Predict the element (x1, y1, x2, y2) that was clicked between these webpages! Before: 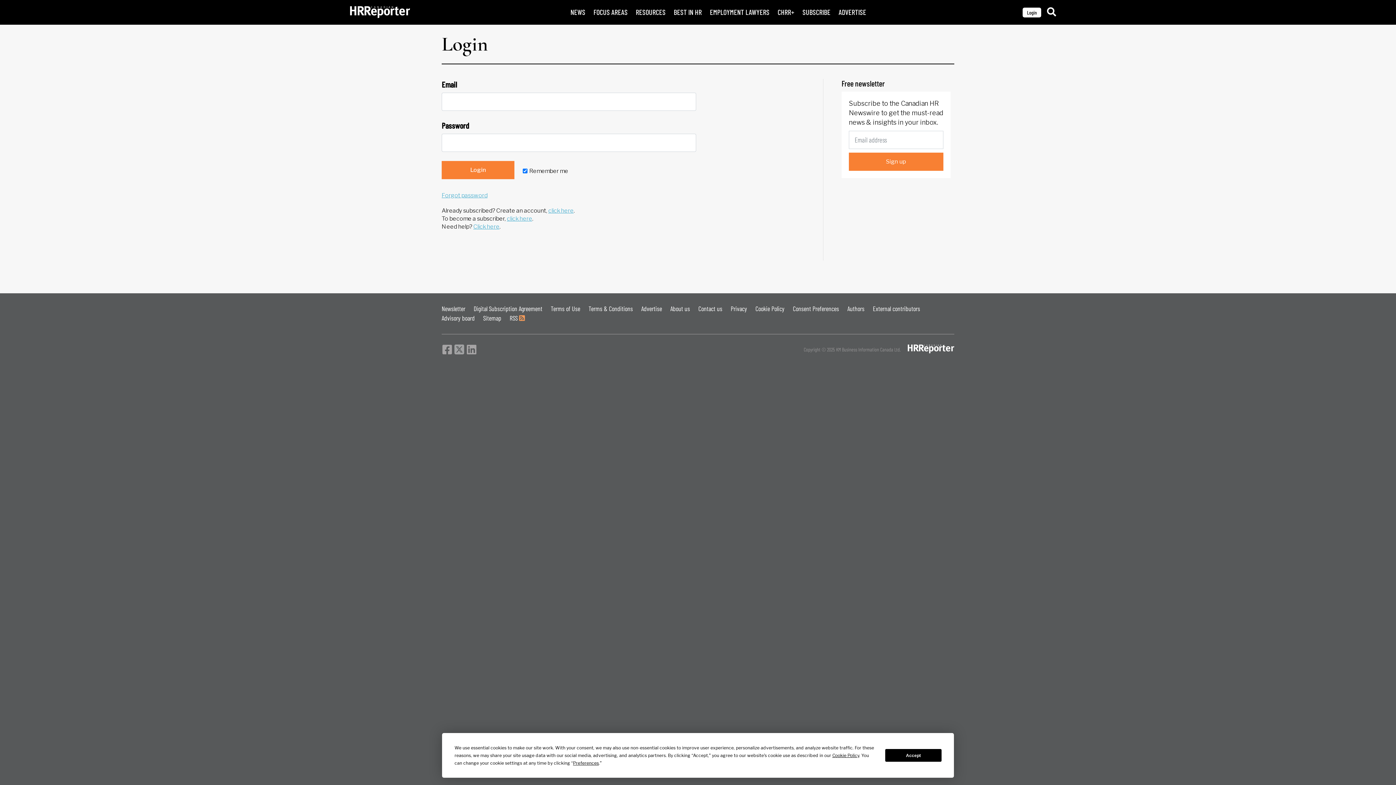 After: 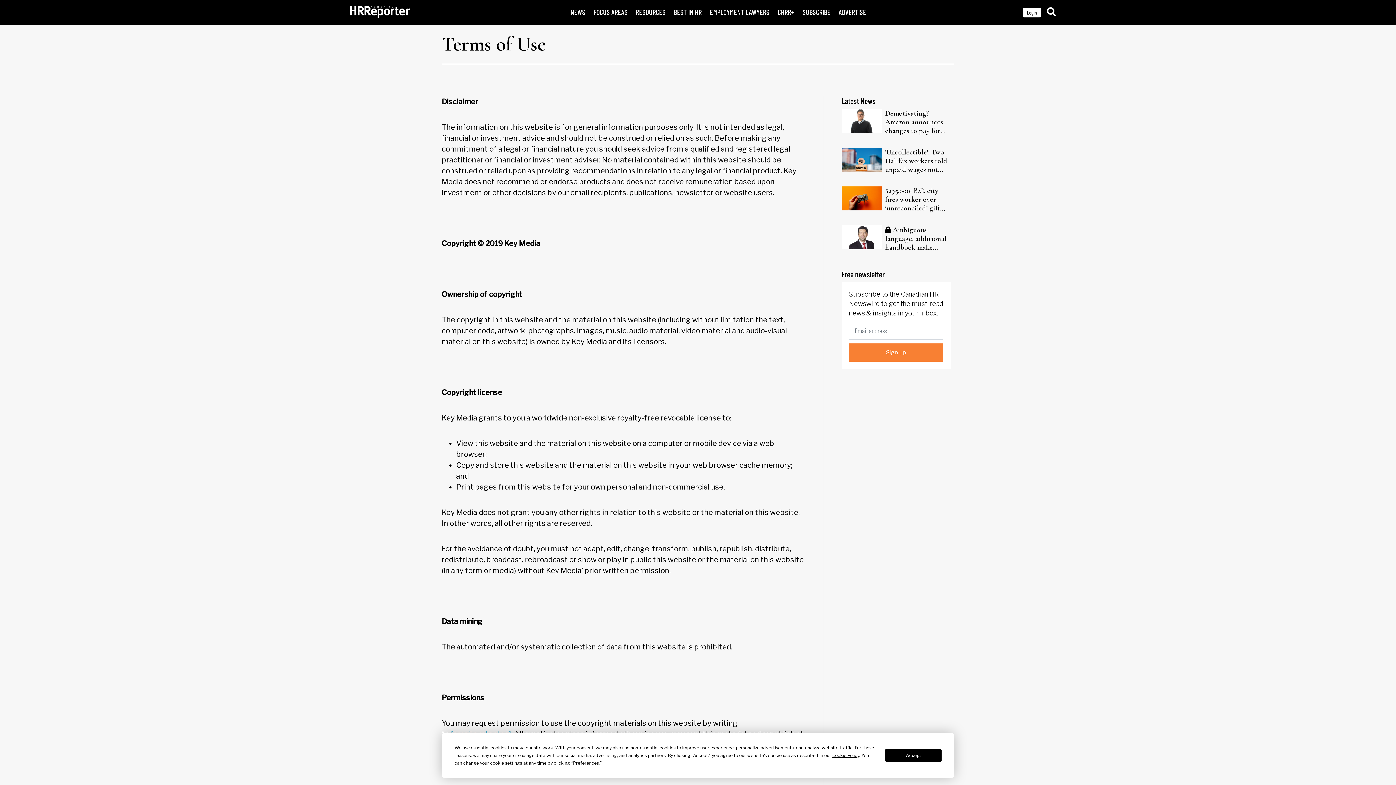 Action: bbox: (550, 304, 580, 312) label: Terms of Use